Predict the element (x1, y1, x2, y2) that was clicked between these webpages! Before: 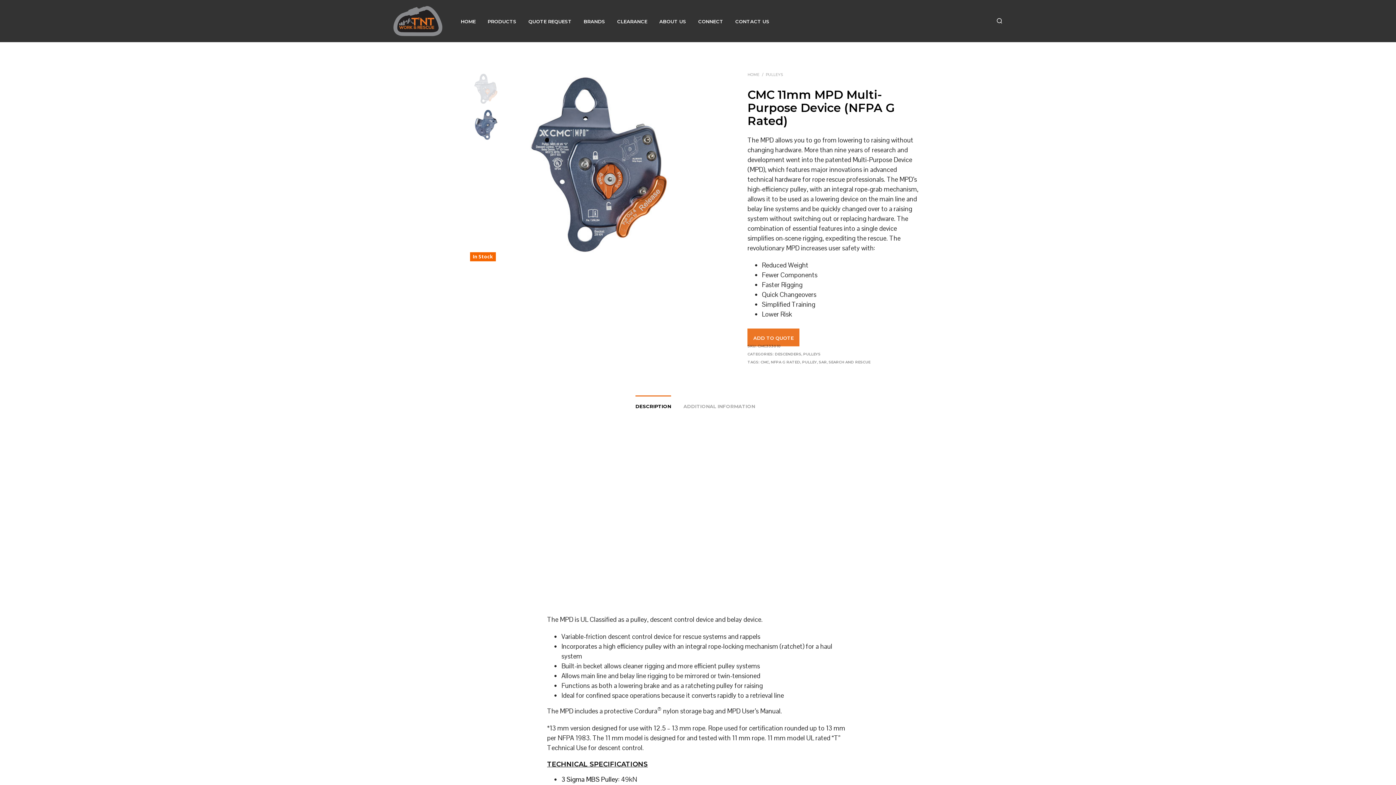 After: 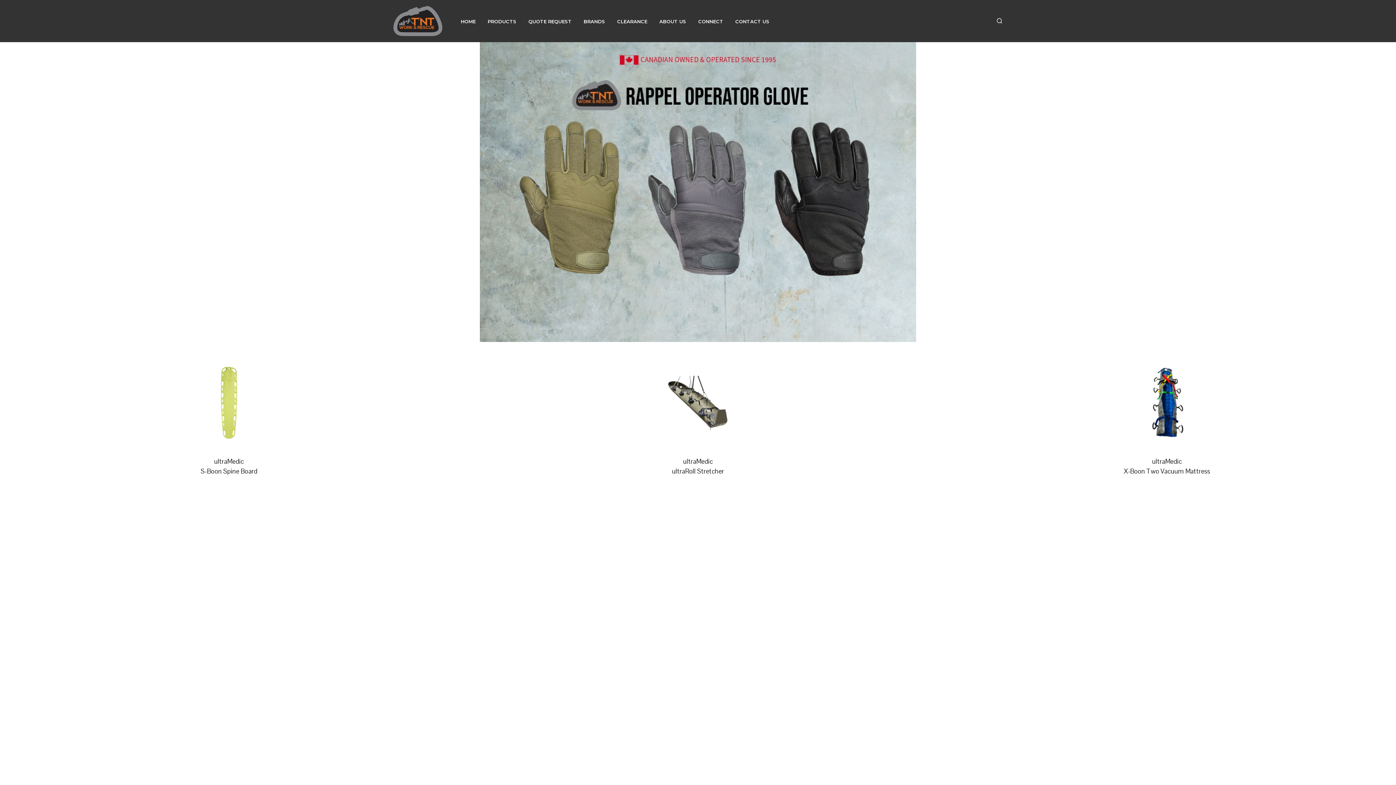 Action: bbox: (392, 17, 442, 23)